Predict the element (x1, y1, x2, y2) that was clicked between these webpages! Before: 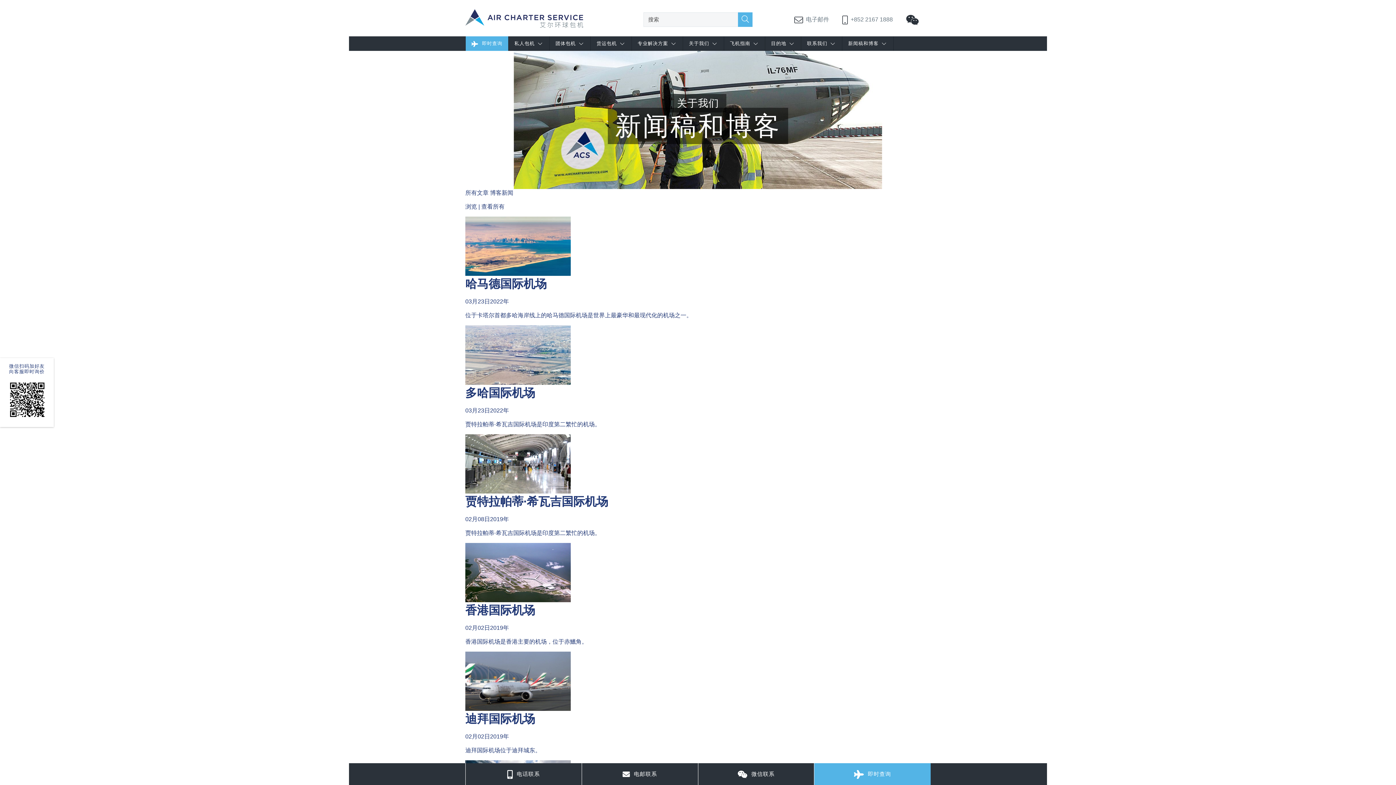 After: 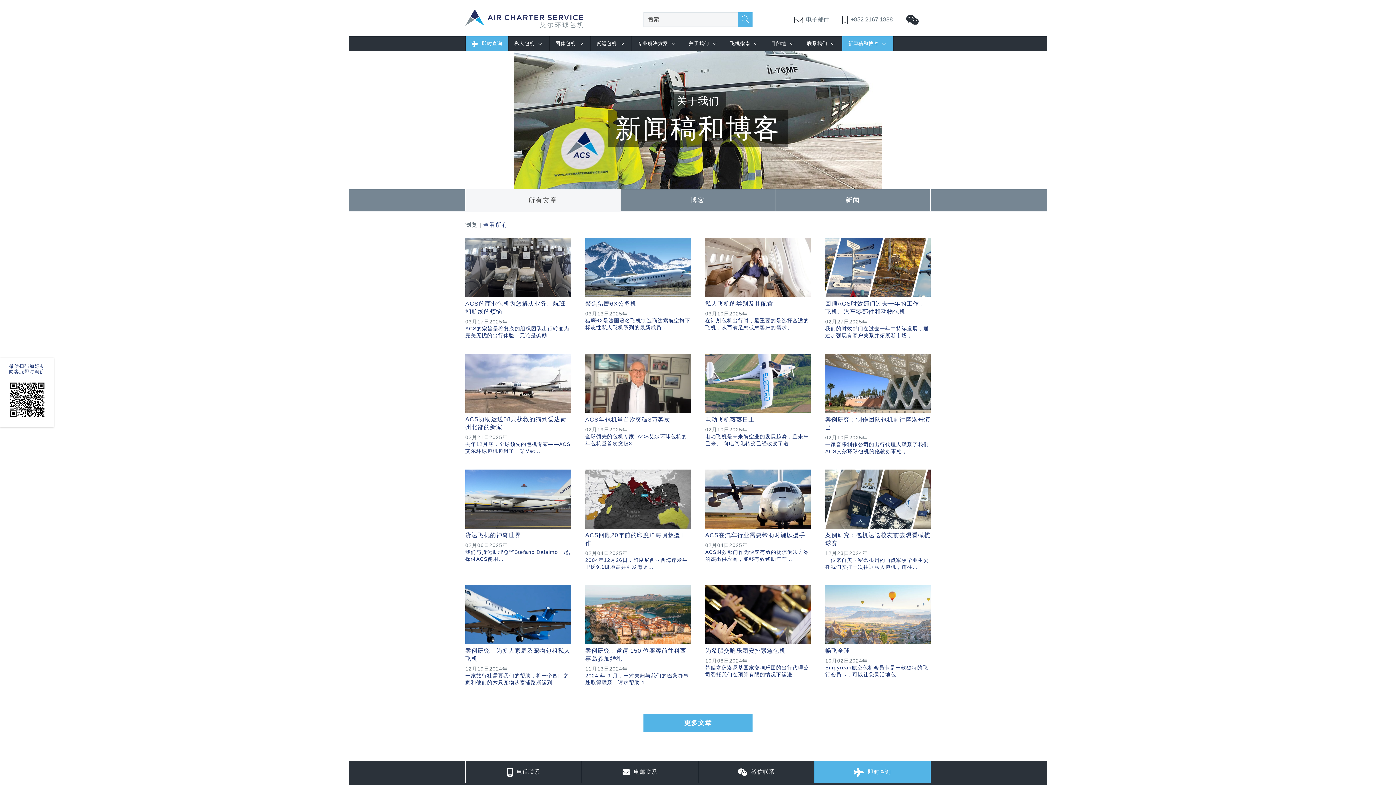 Action: label: 新闻稿和博客 bbox: (842, 36, 893, 50)